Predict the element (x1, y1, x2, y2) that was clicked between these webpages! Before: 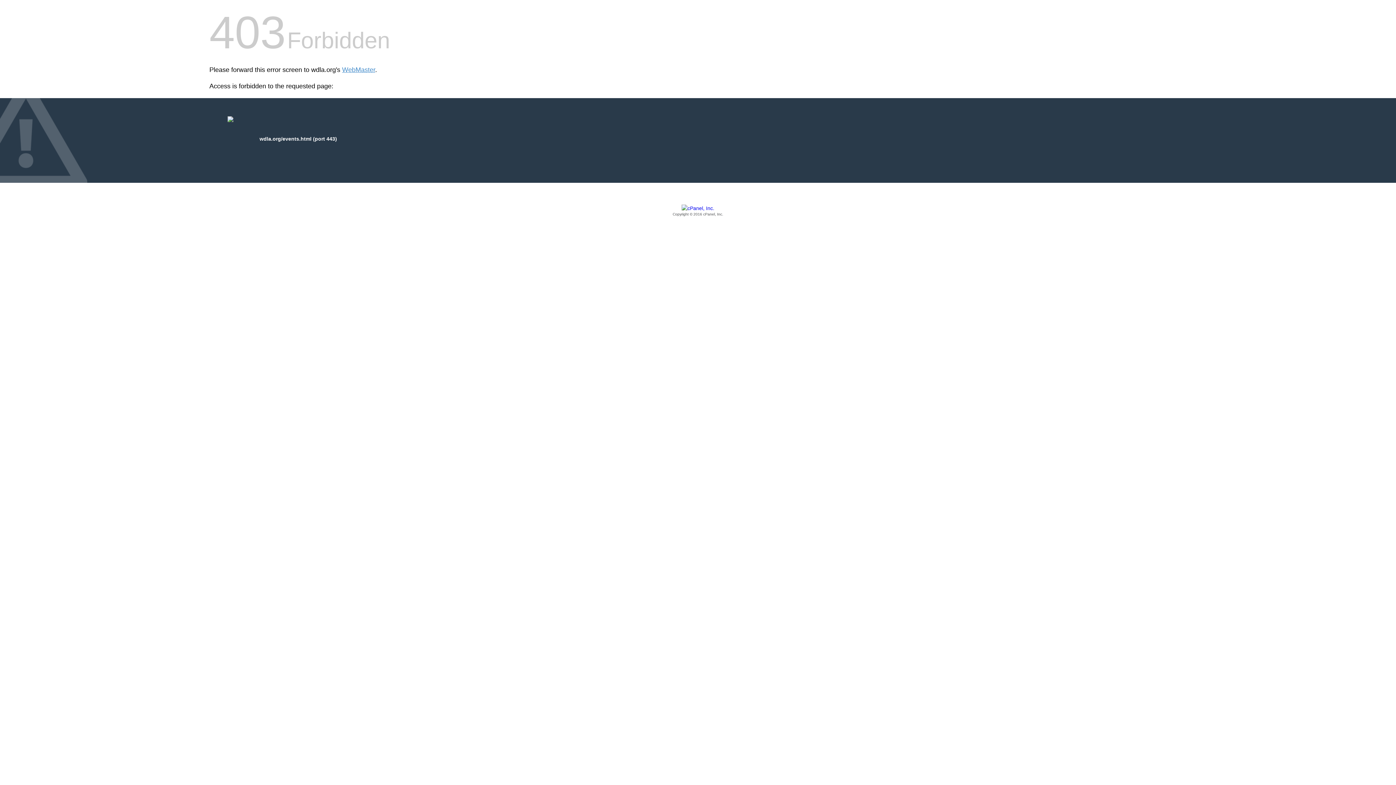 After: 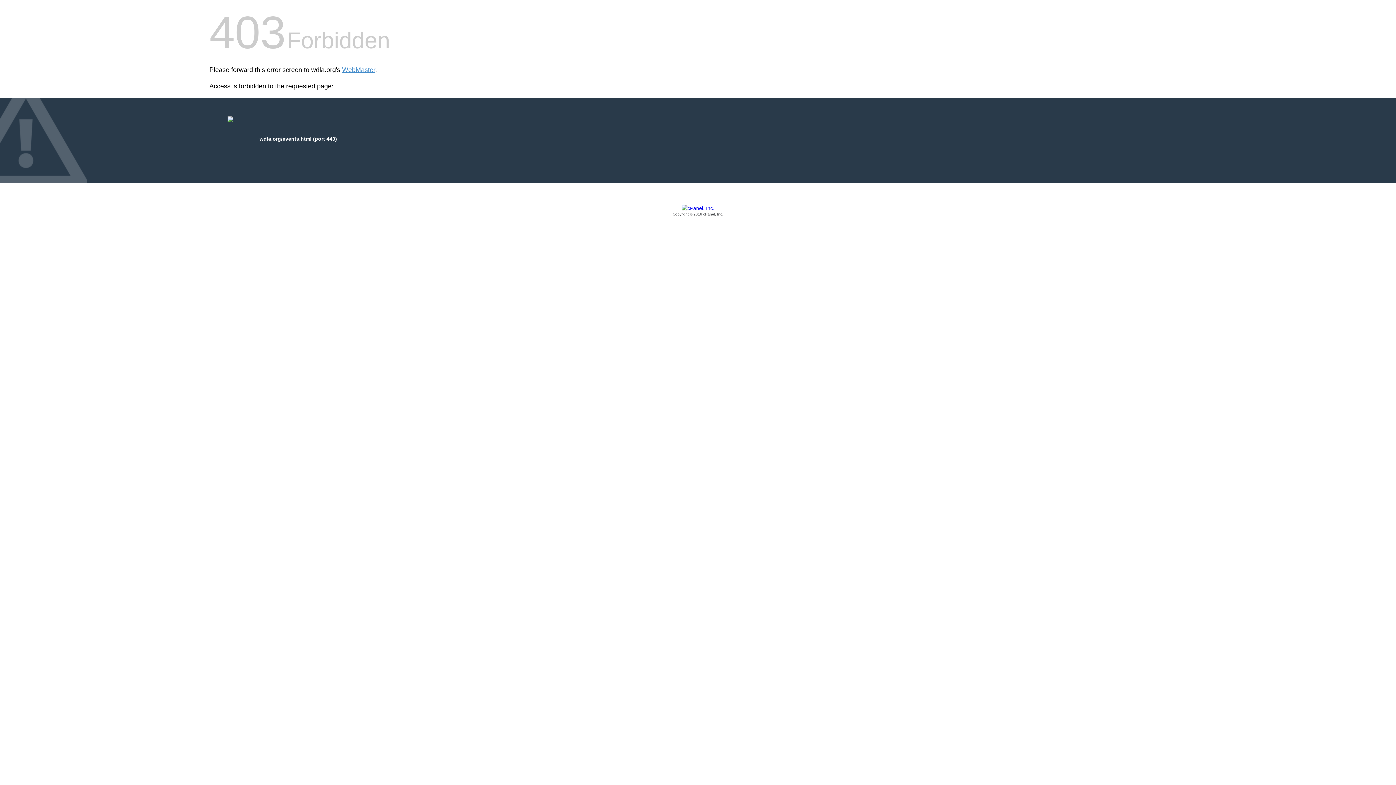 Action: bbox: (209, 205, 1186, 217) label: Copyright © 2016 cPanel, Inc.